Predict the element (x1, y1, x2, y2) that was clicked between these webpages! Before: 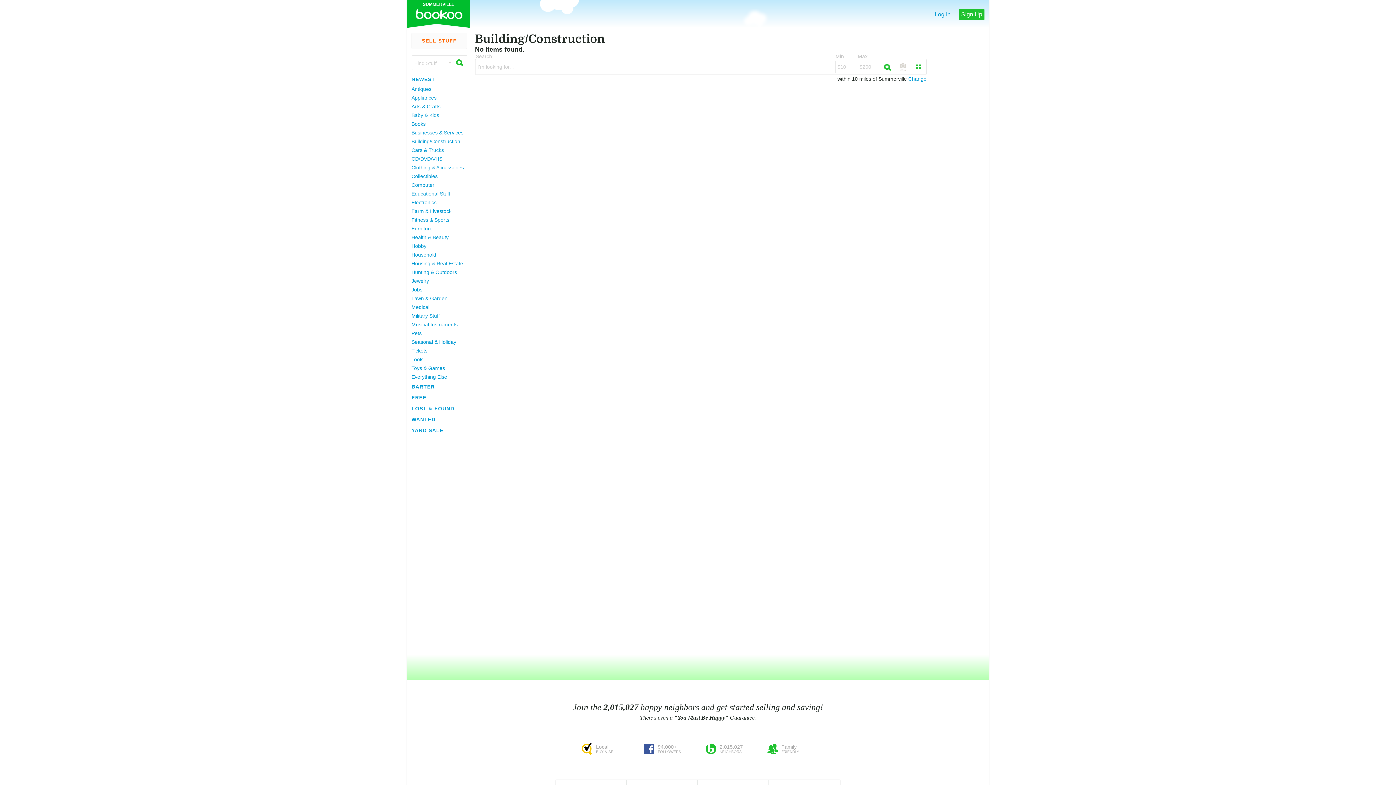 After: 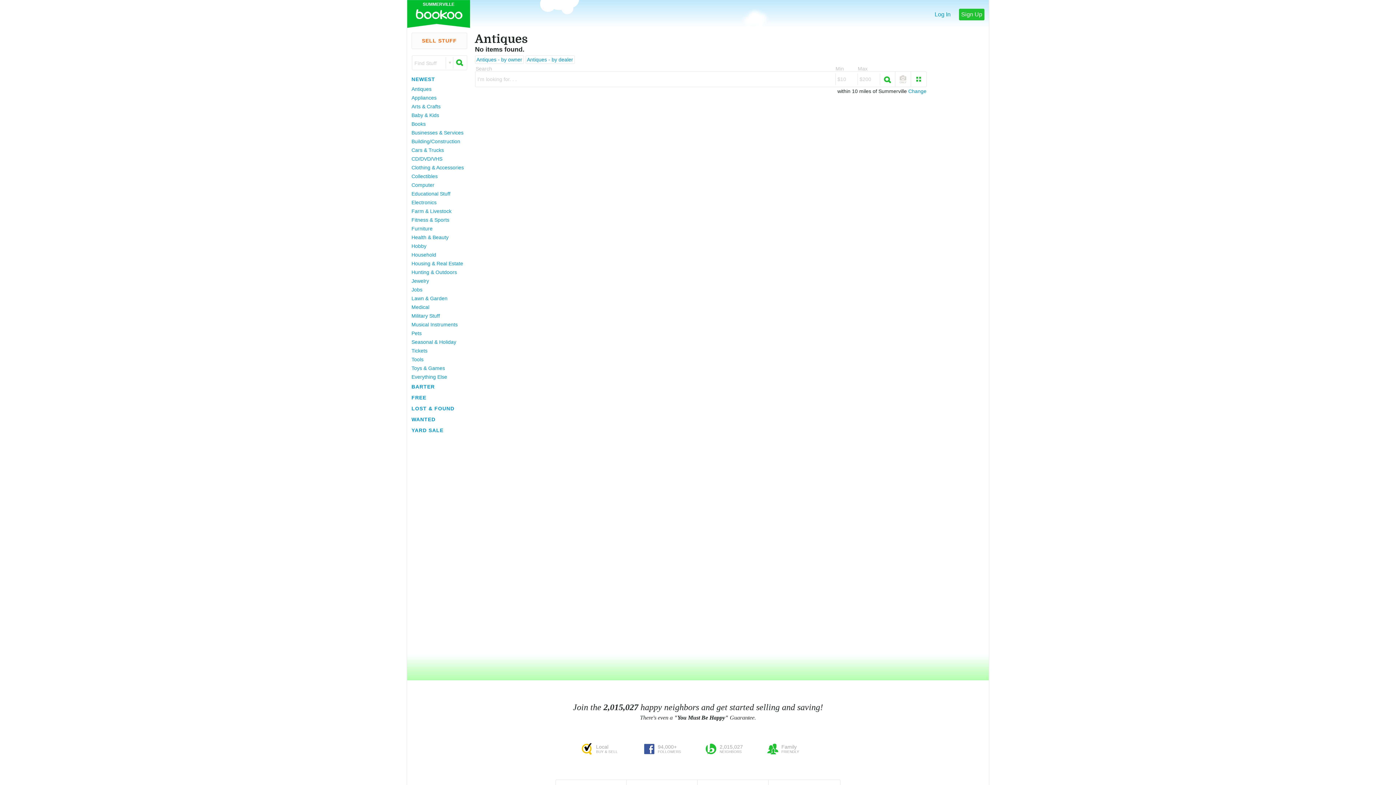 Action: bbox: (411, 84, 466, 93) label: Antiques